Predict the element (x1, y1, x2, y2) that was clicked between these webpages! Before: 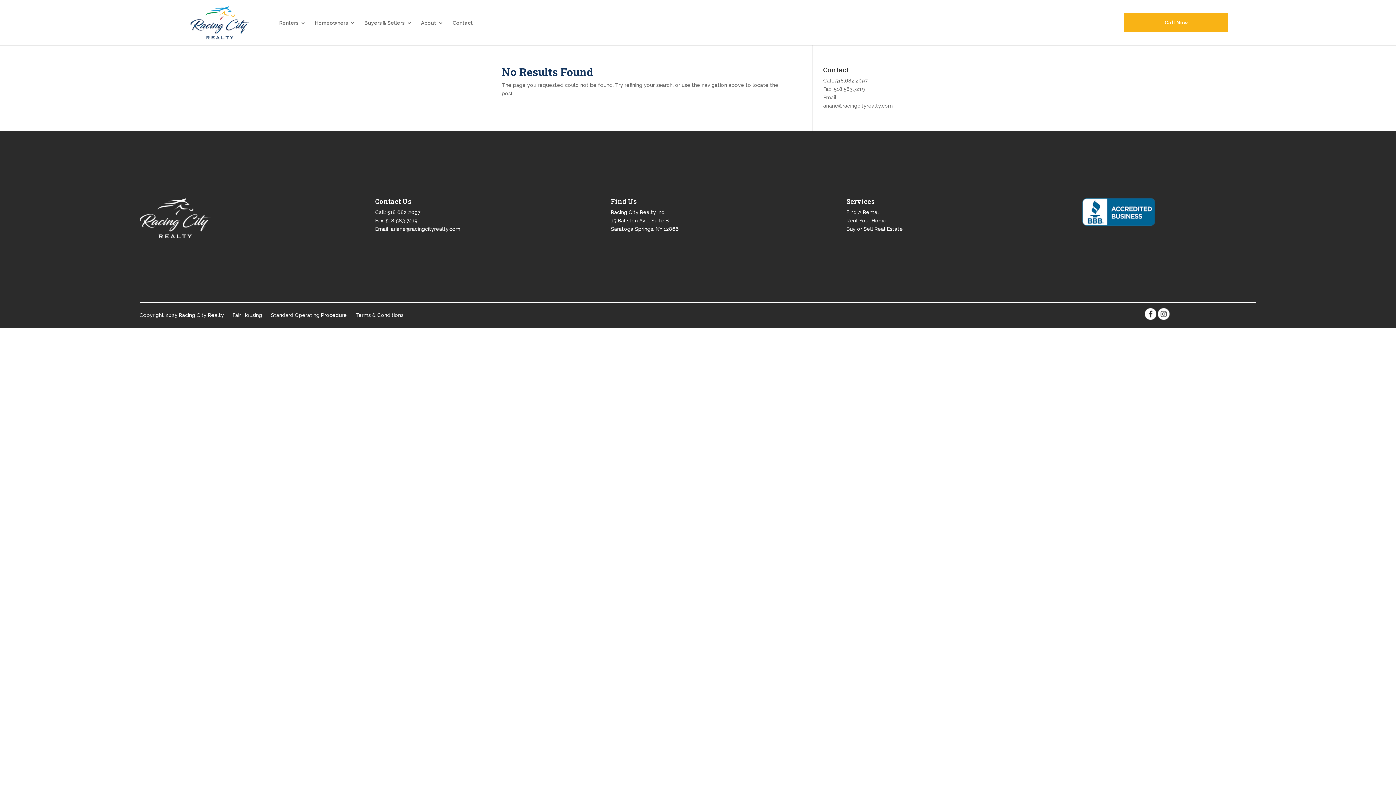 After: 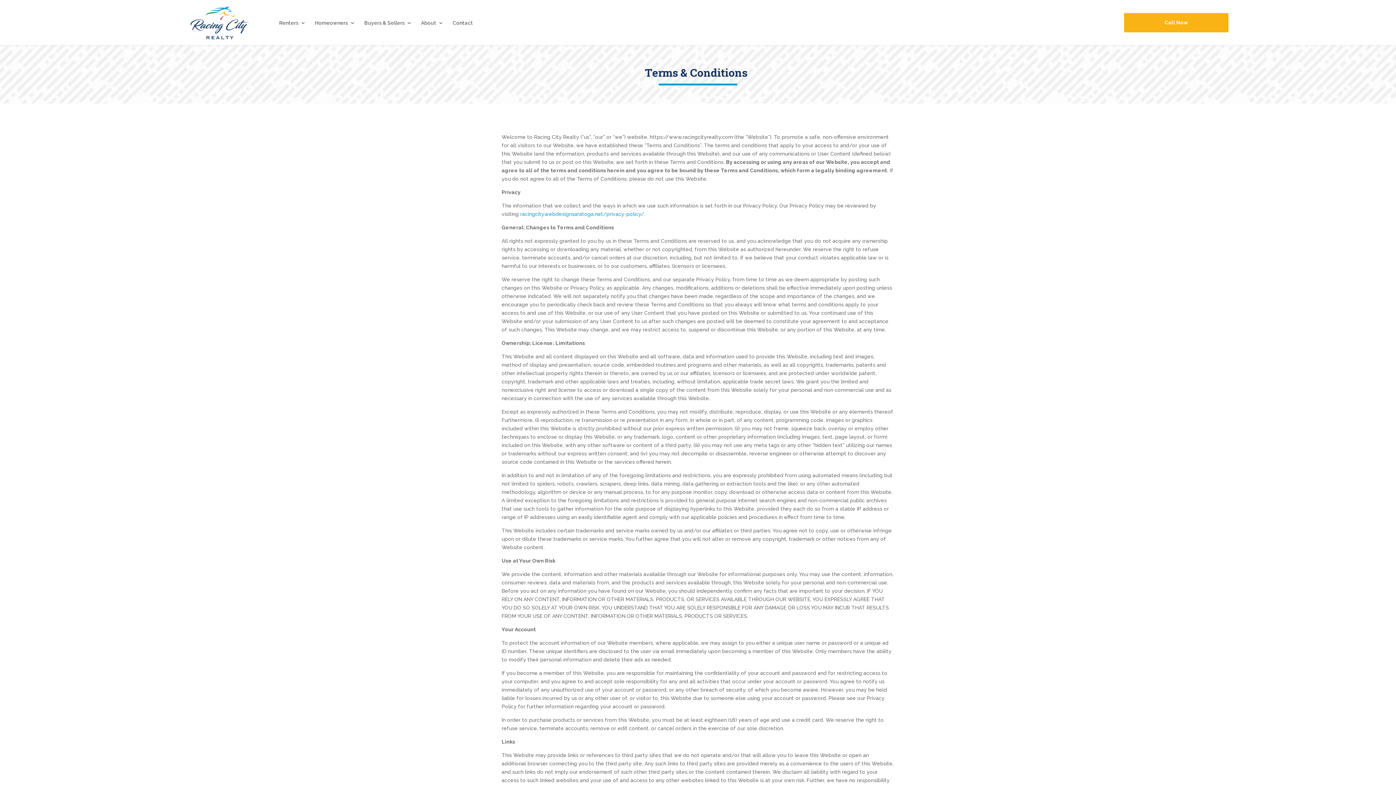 Action: bbox: (355, 312, 403, 318) label: Terms & Conditions